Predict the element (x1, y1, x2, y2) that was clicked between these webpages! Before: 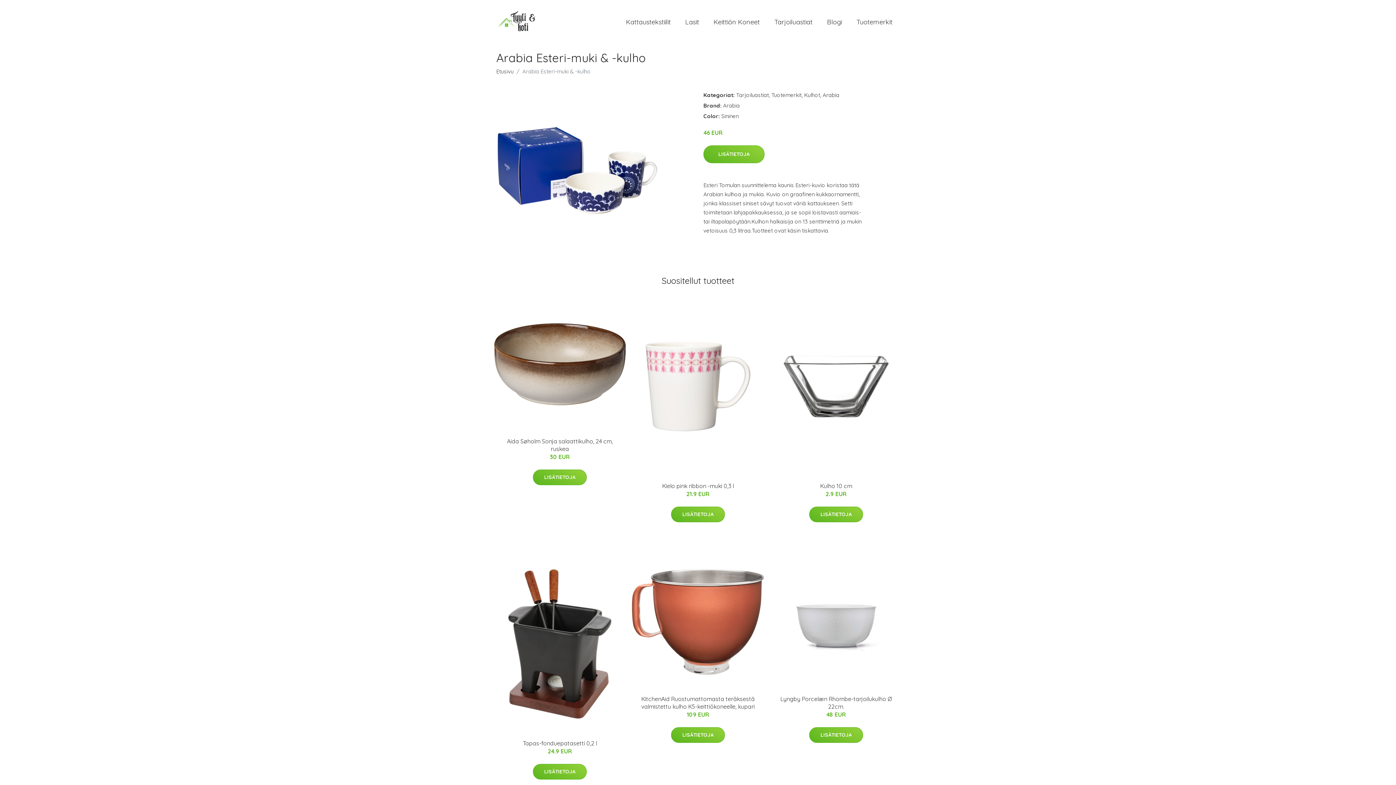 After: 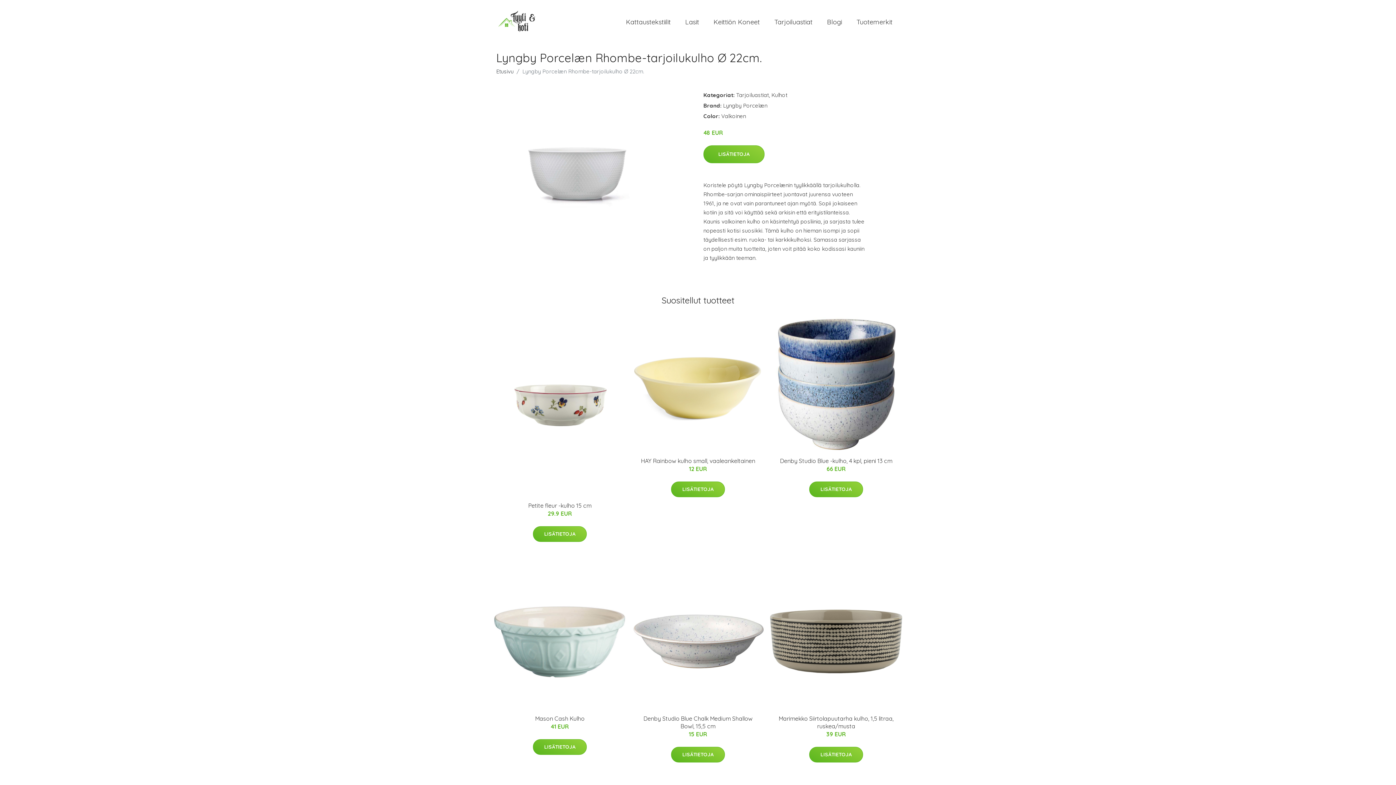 Action: bbox: (770, 555, 902, 688)